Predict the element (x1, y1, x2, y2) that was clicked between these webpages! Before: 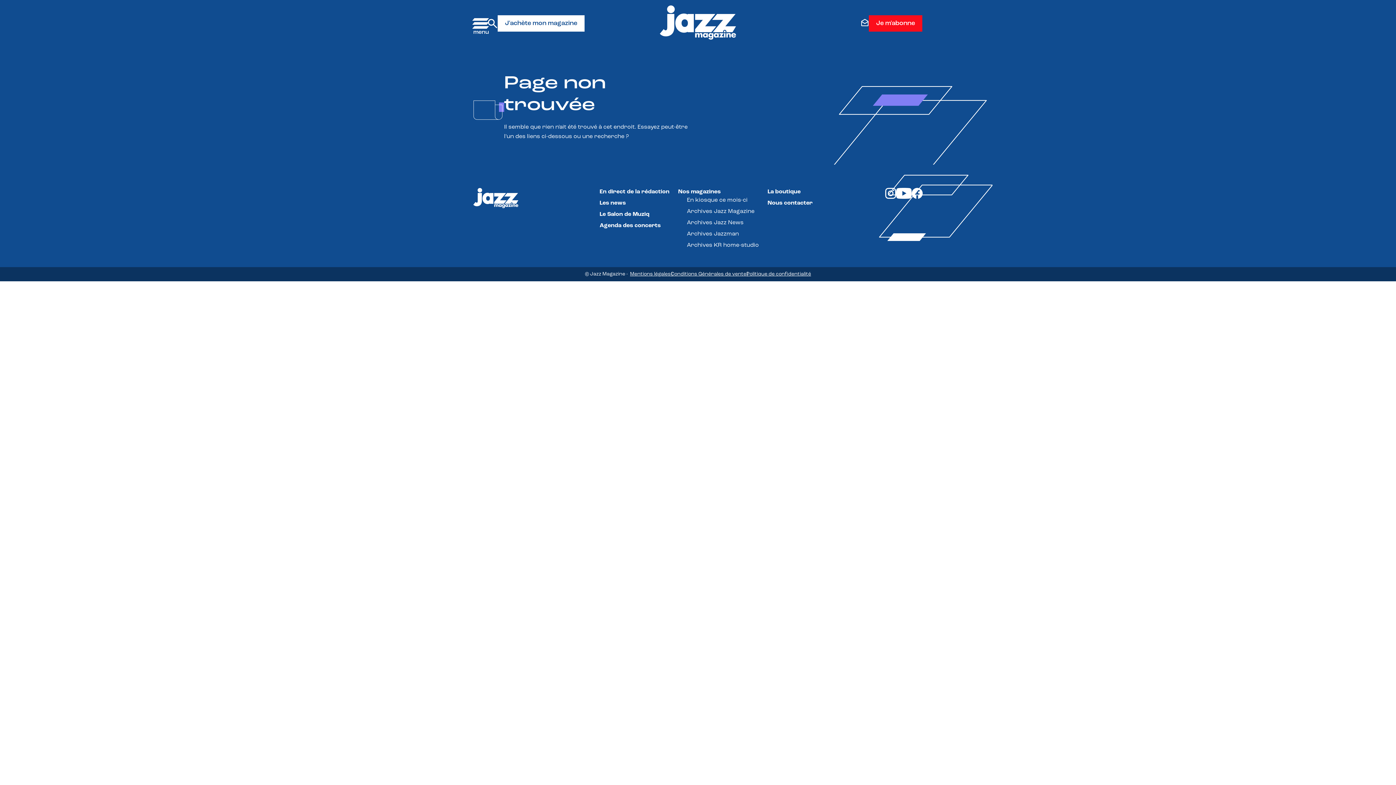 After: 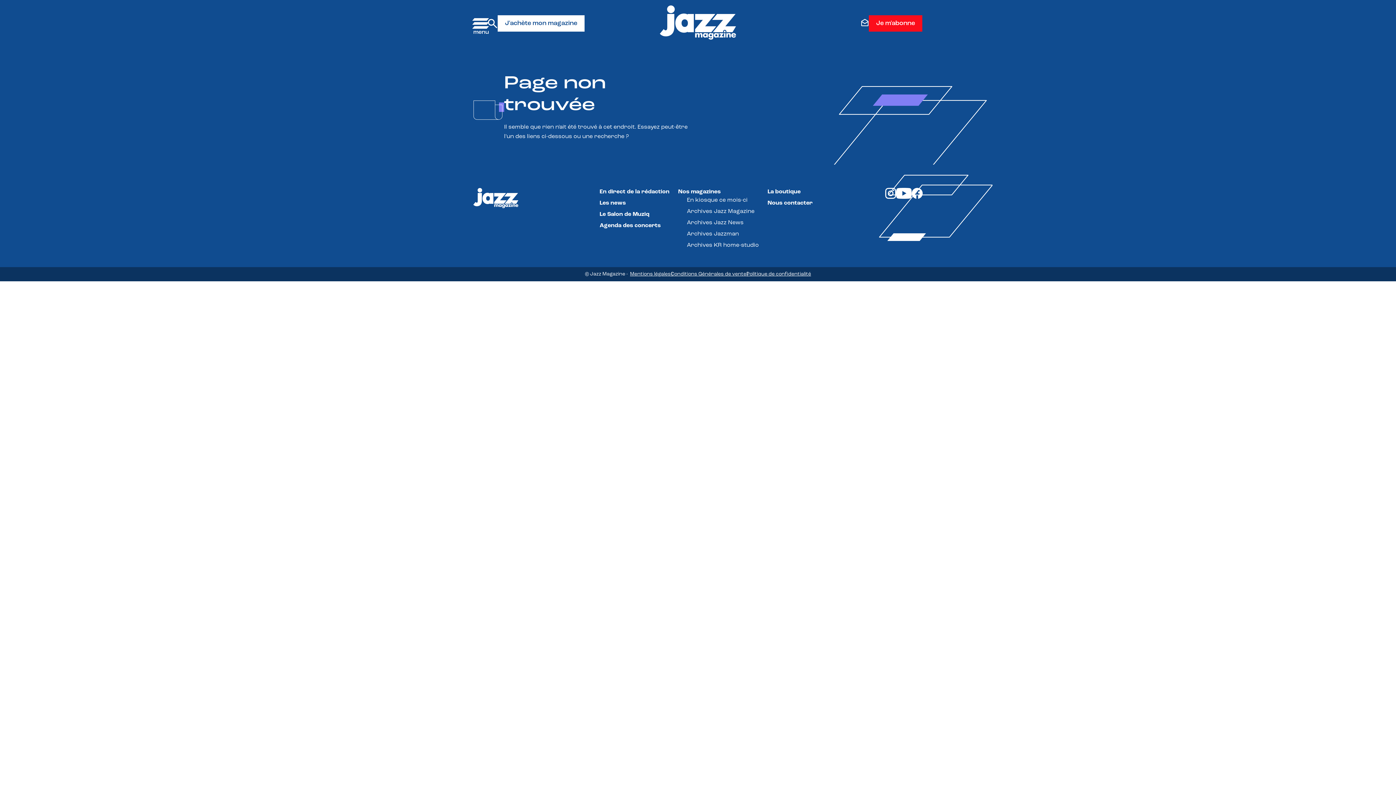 Action: bbox: (885, 194, 896, 200)